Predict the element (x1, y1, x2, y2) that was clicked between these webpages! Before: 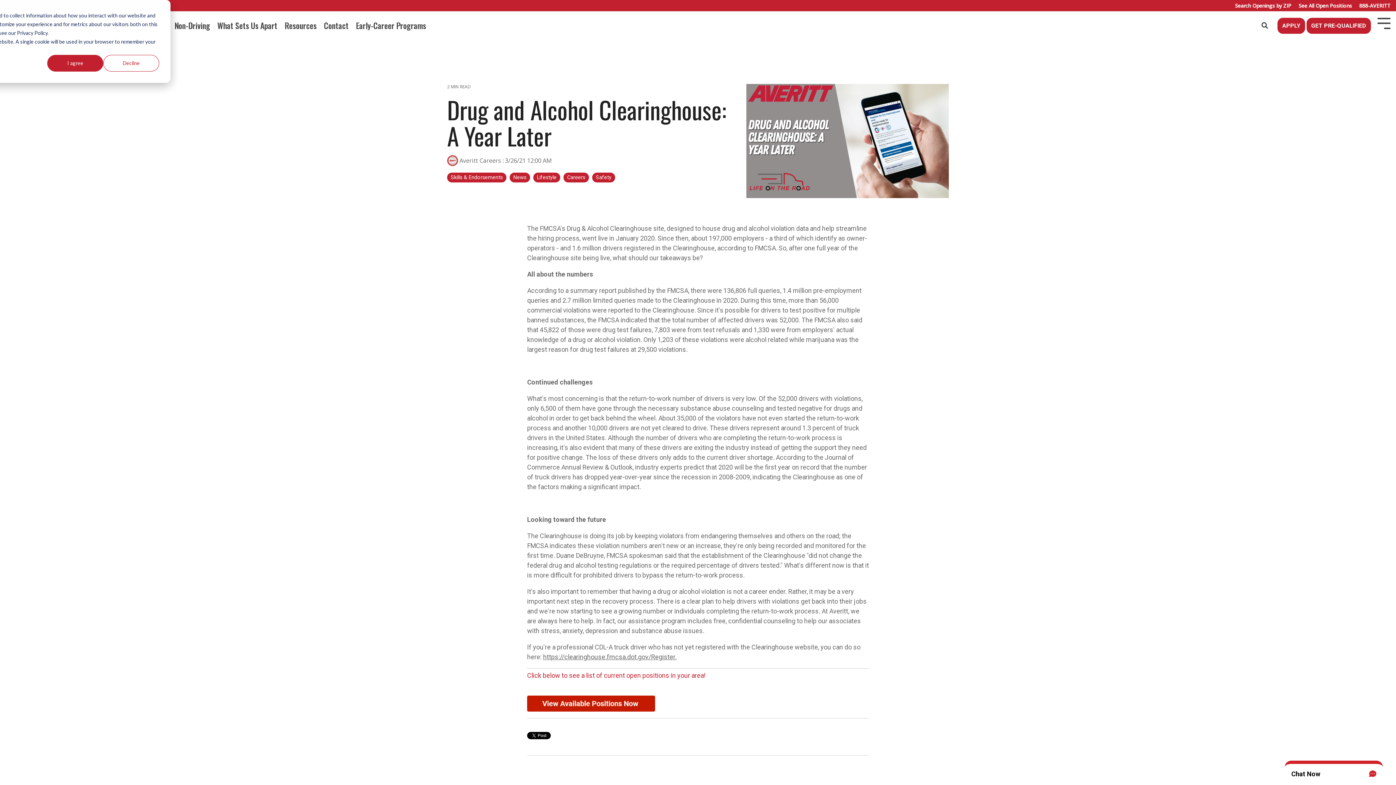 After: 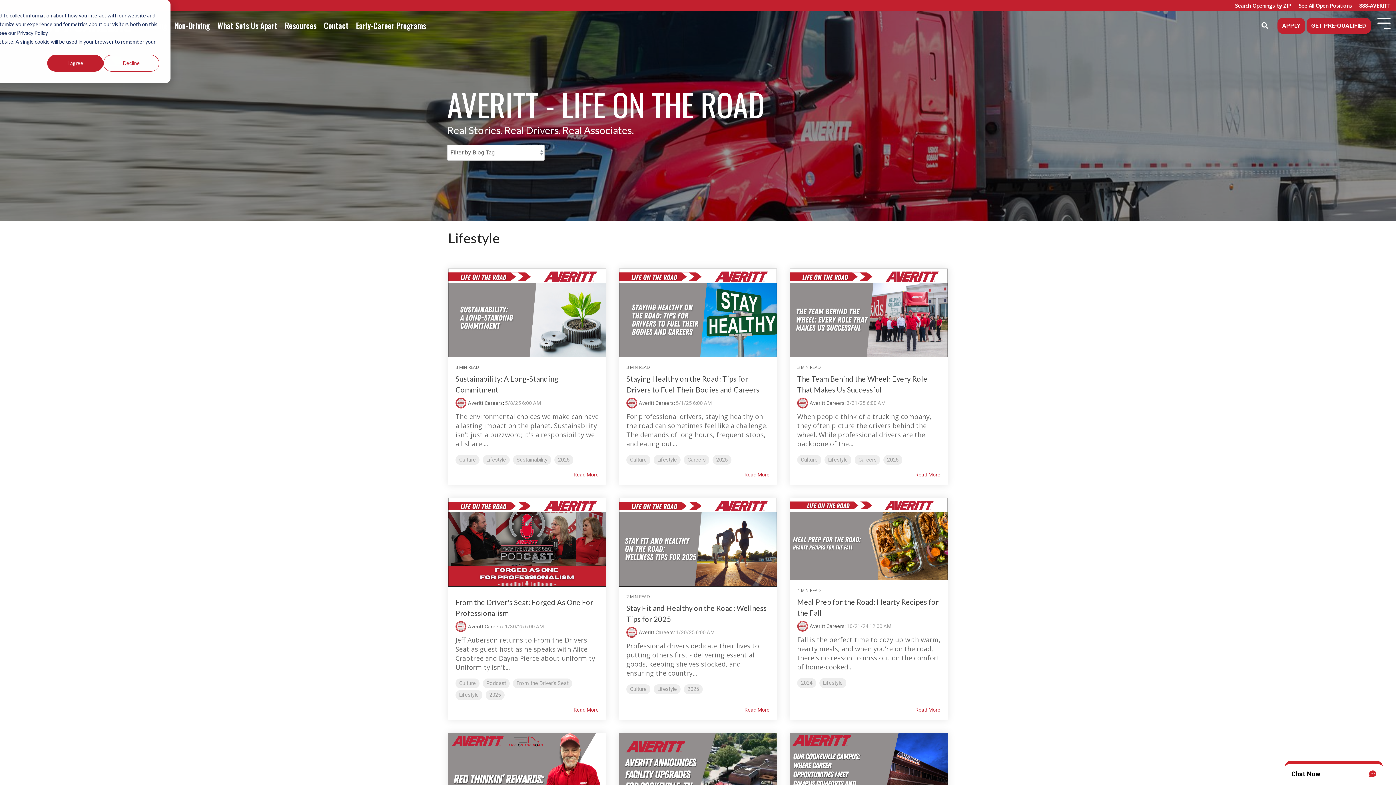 Action: bbox: (533, 172, 560, 182) label: Lifestyle